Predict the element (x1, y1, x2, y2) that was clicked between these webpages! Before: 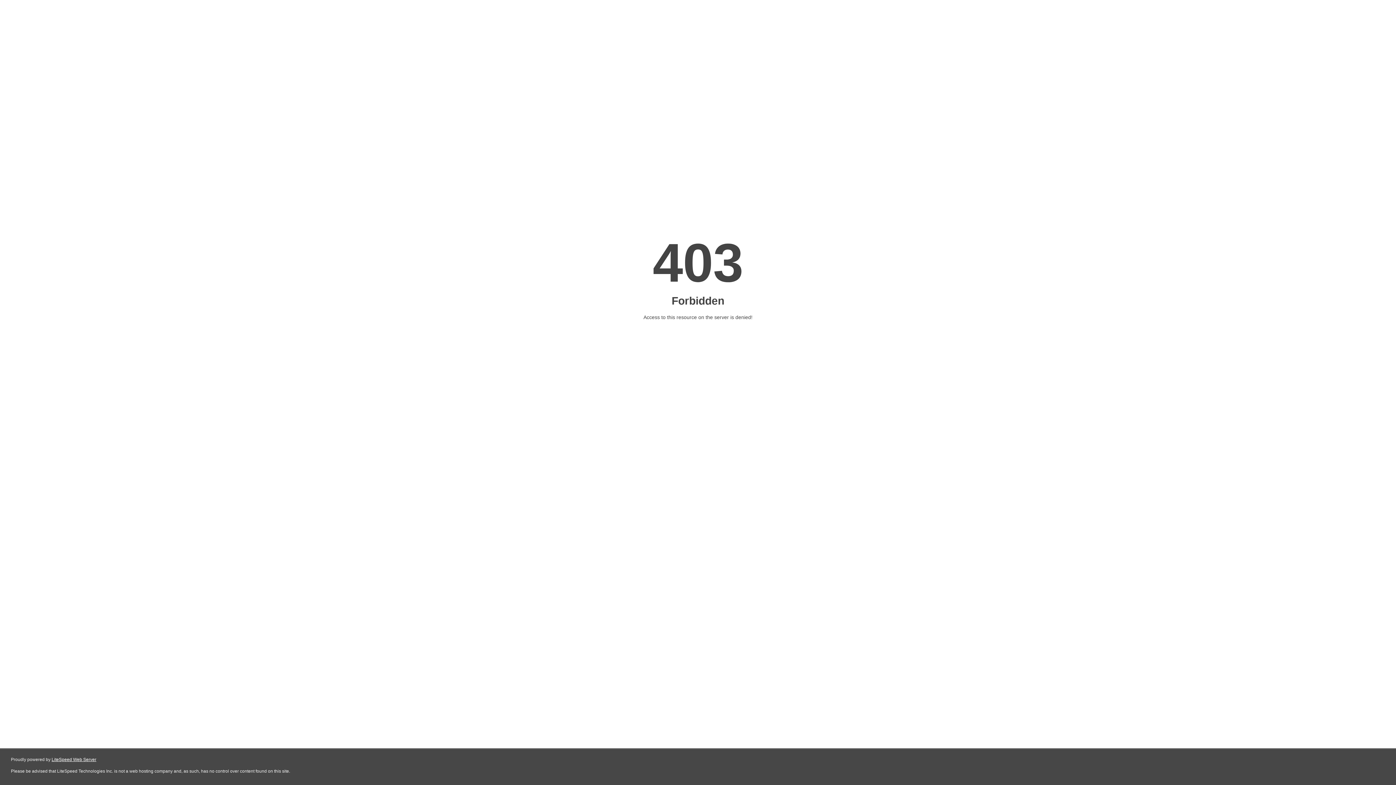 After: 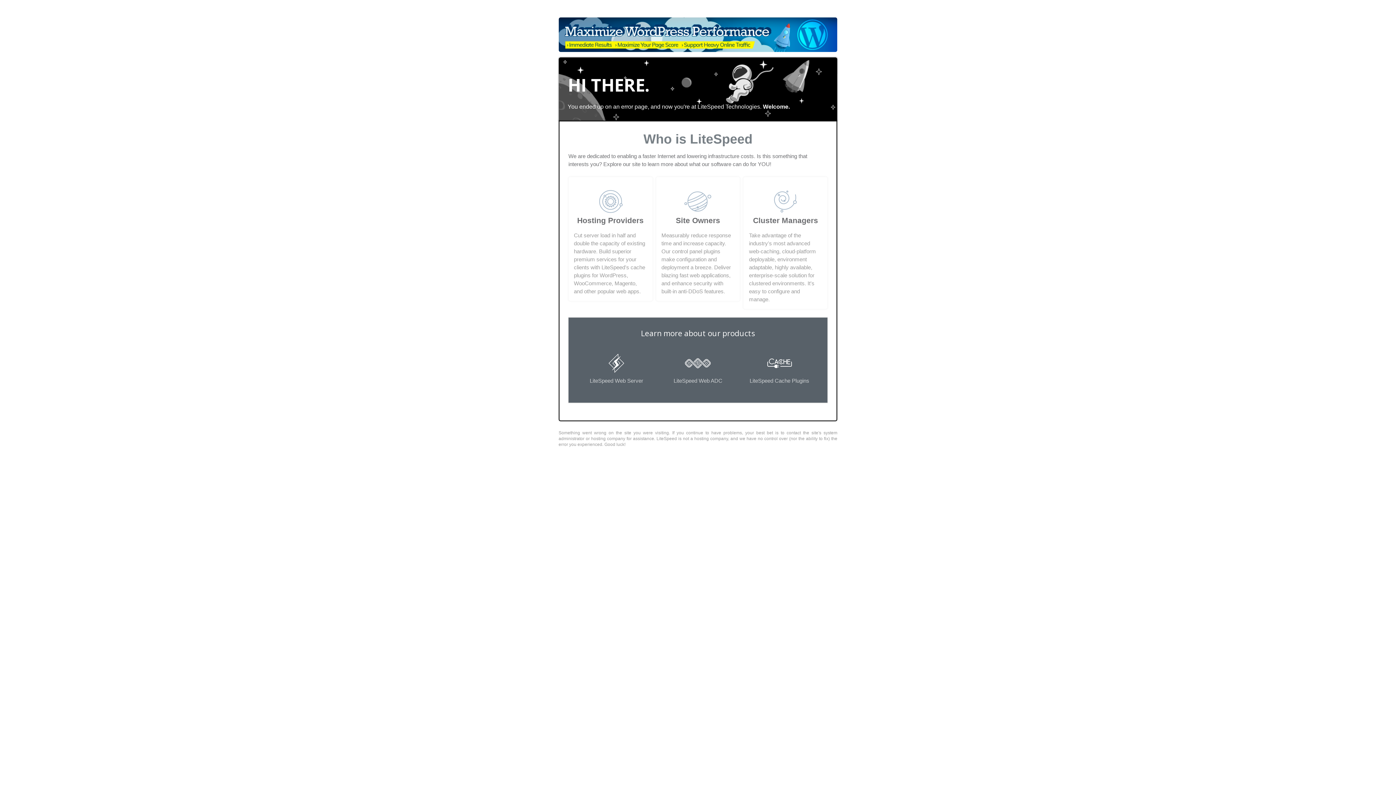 Action: bbox: (51, 757, 96, 762) label: LiteSpeed Web Server